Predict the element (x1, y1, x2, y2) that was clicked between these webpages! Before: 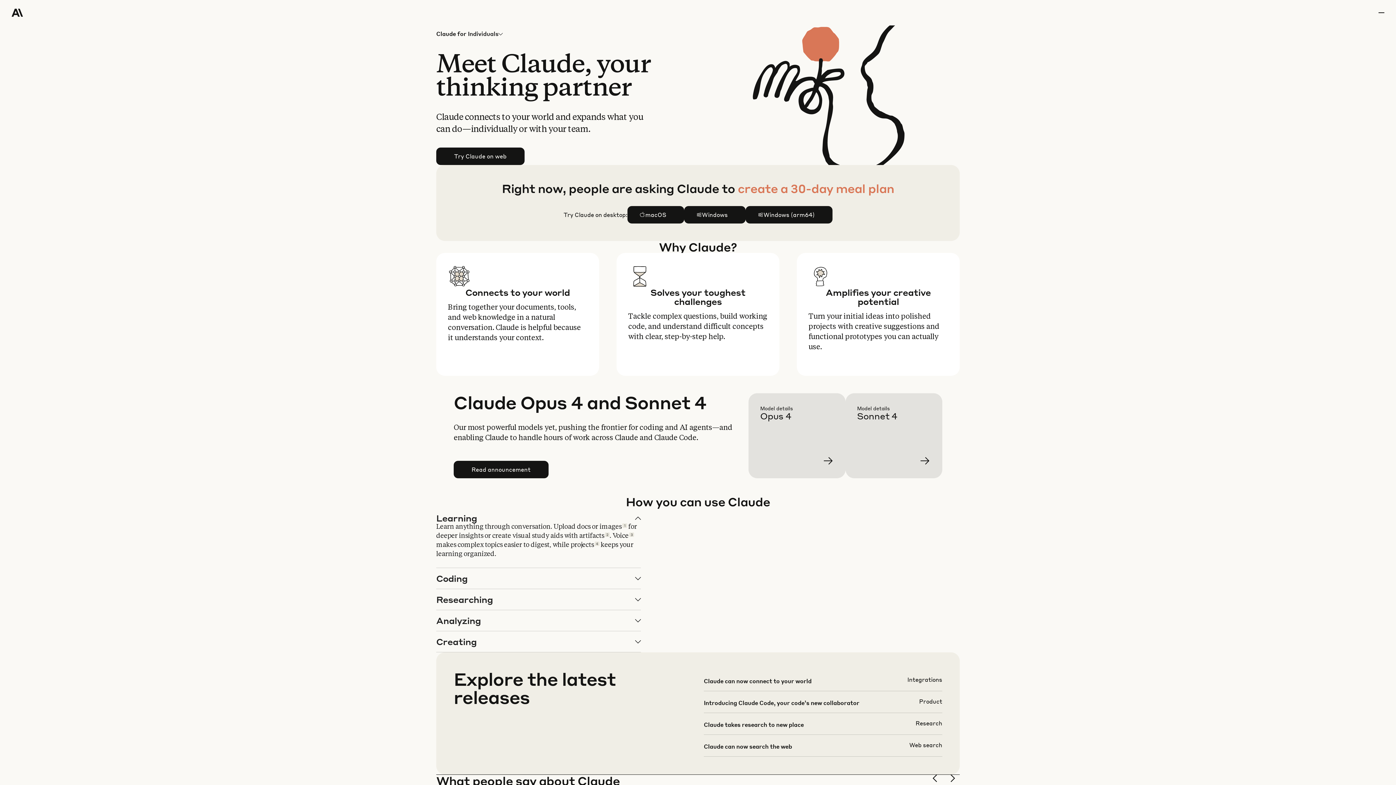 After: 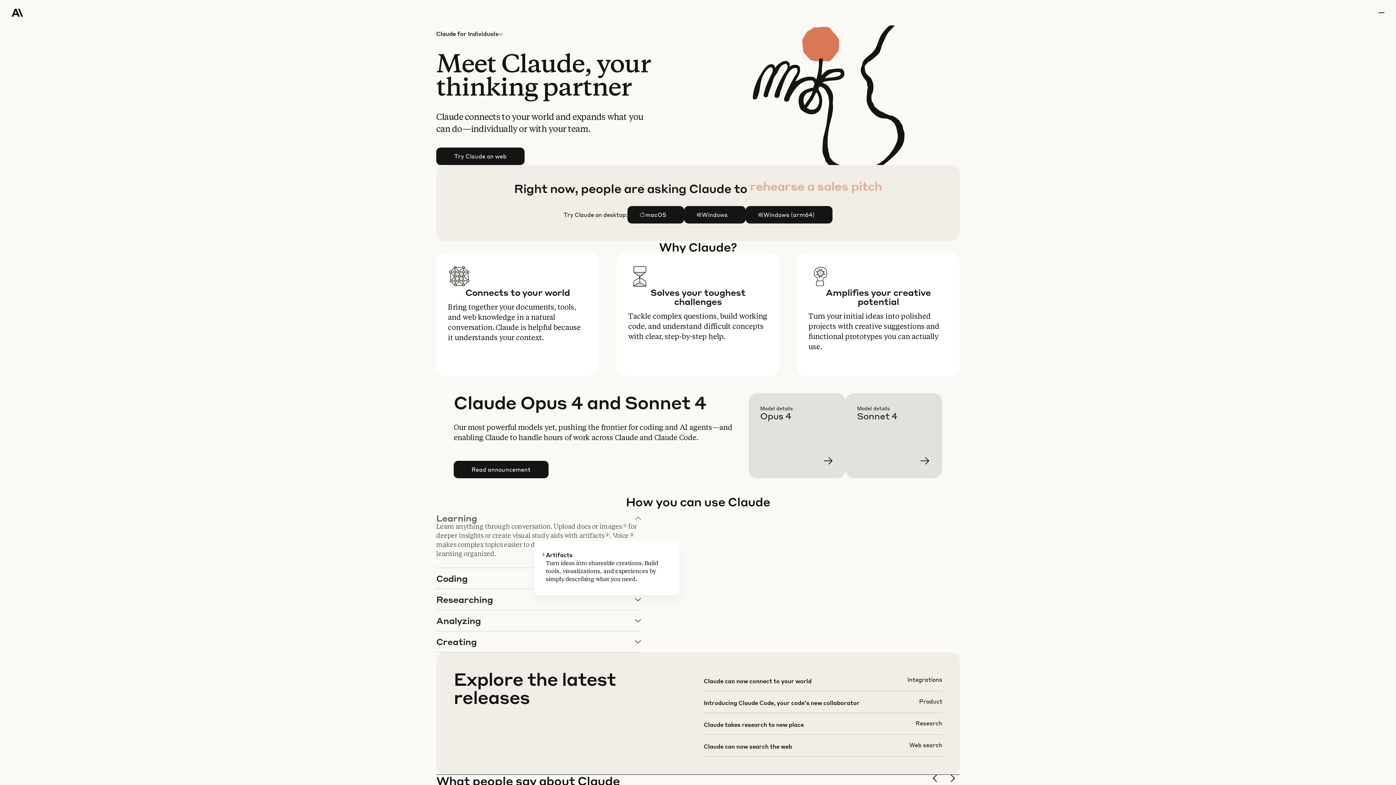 Action: bbox: (605, 532, 609, 537) label: 2